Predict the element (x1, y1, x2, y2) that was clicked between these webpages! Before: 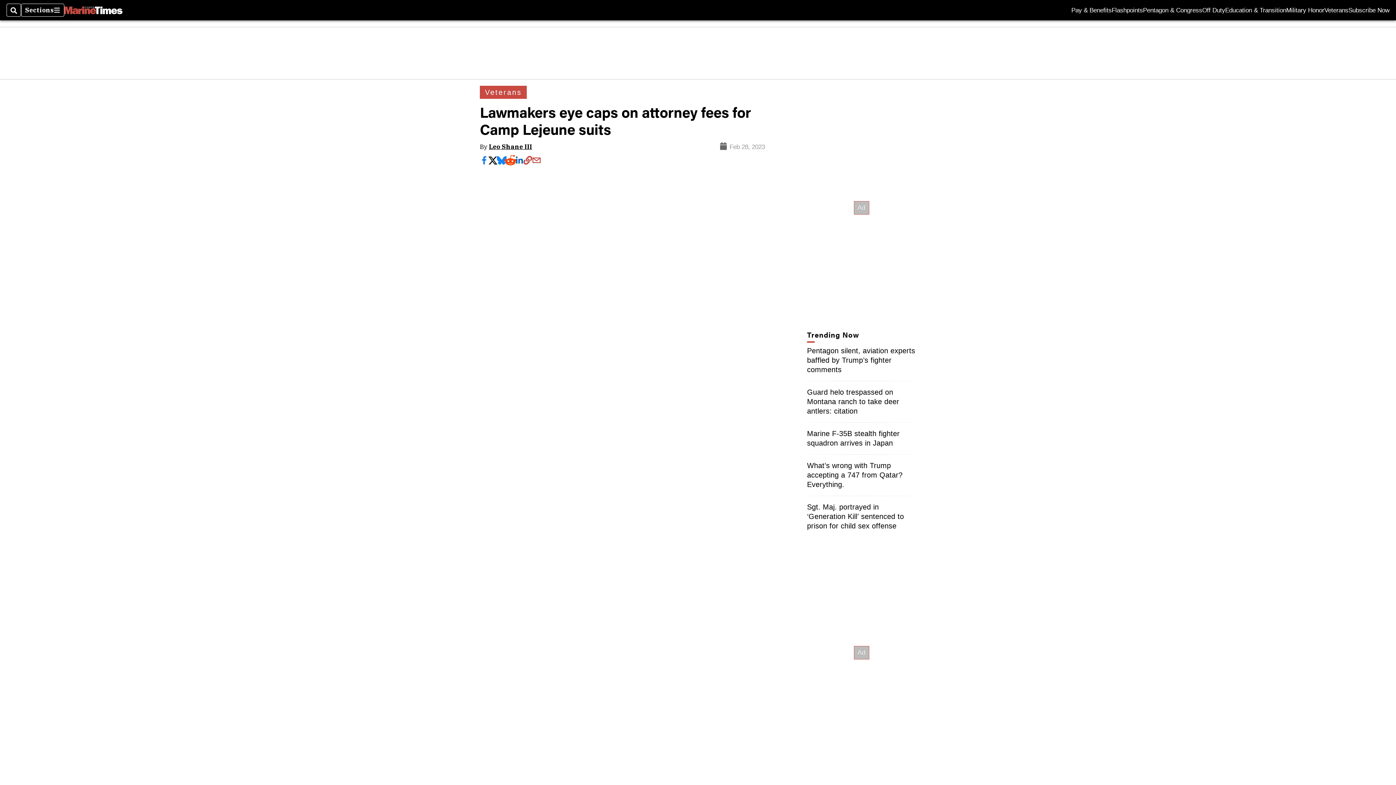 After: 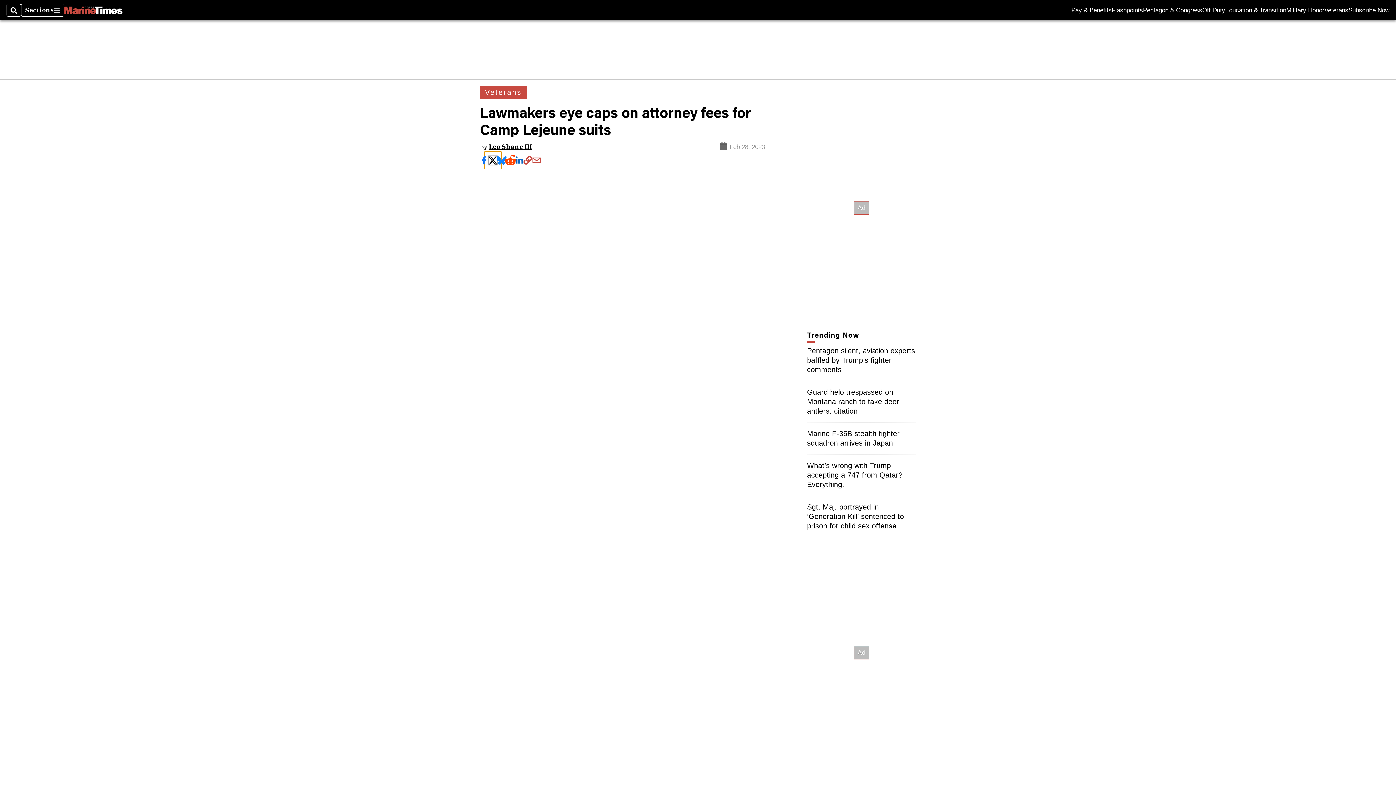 Action: bbox: (488, 156, 497, 164)